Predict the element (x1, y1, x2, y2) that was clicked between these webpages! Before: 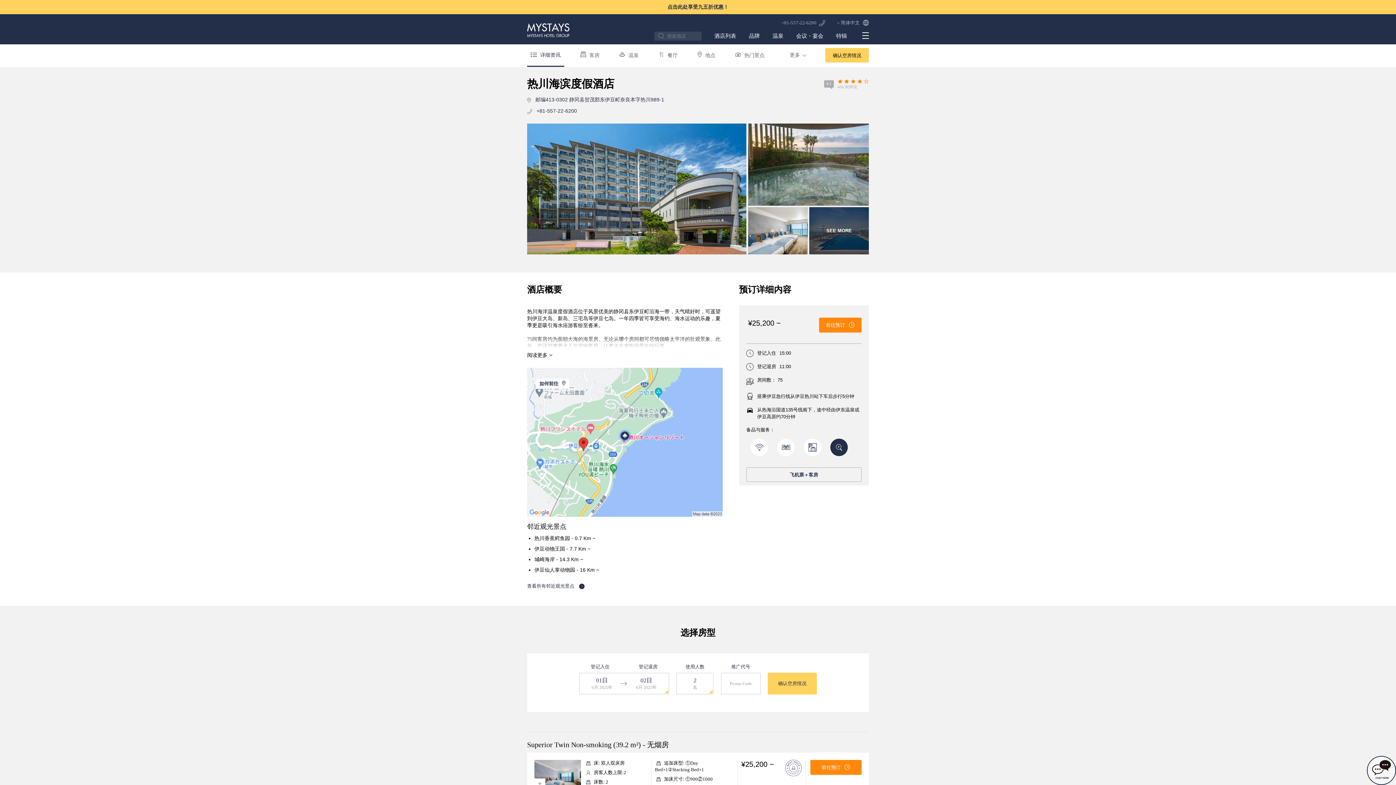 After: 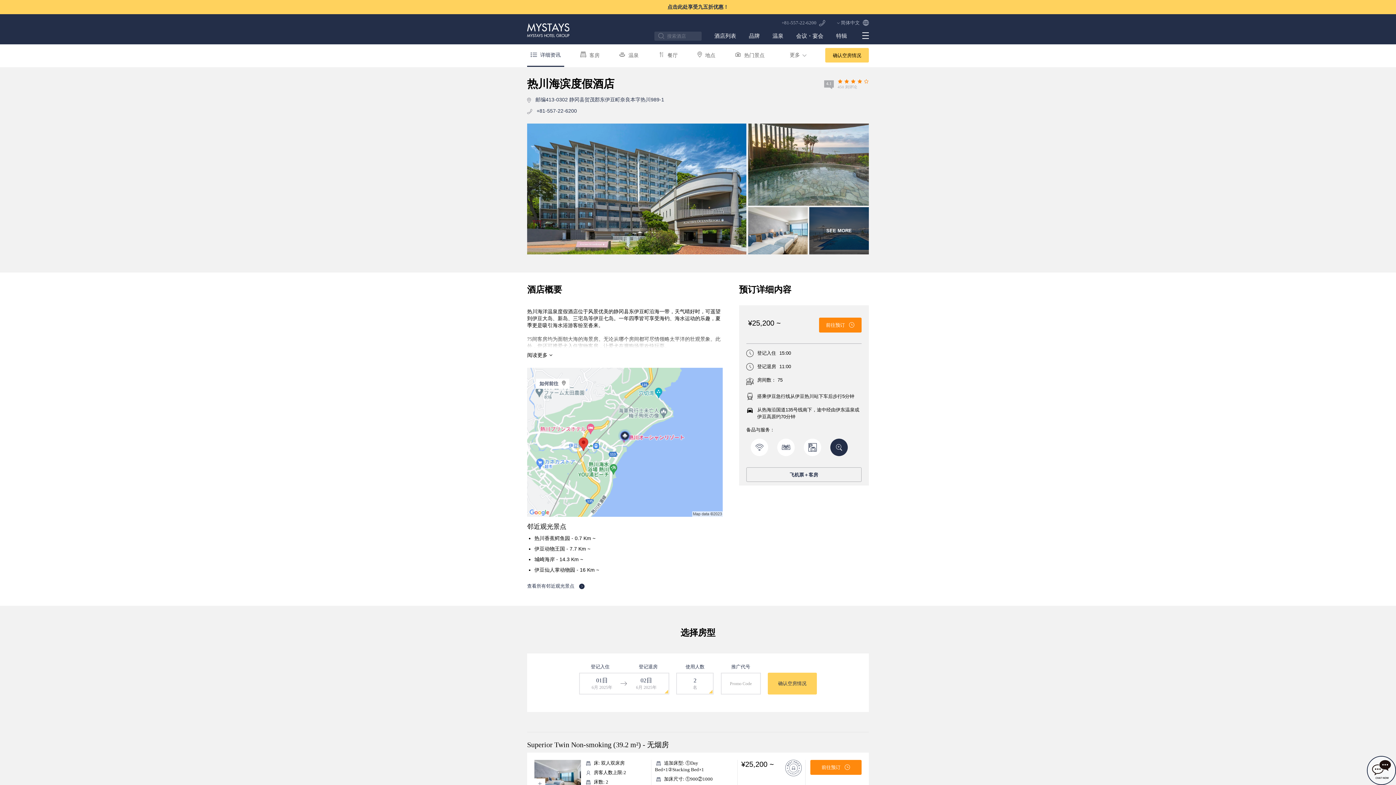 Action: bbox: (539, 381, 558, 386) label: 如何前往